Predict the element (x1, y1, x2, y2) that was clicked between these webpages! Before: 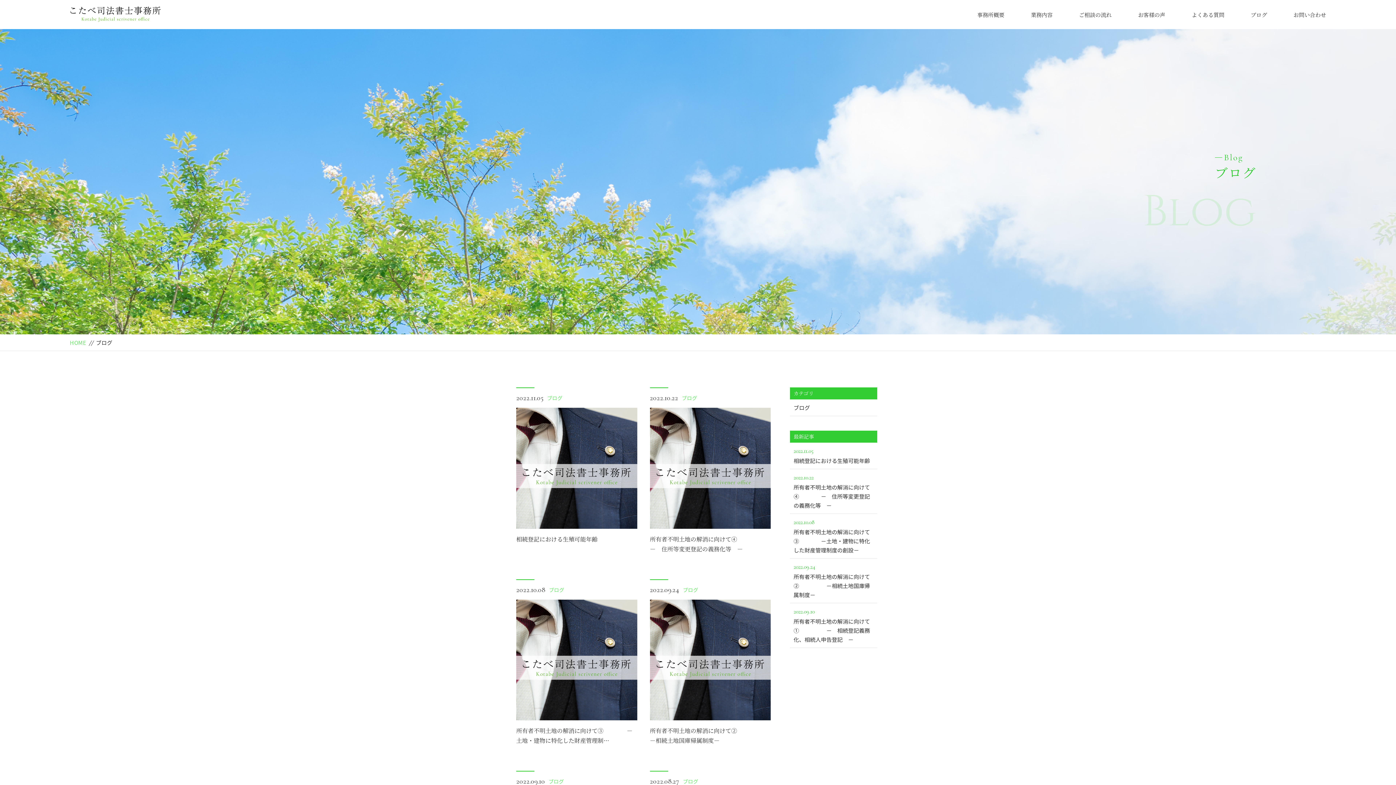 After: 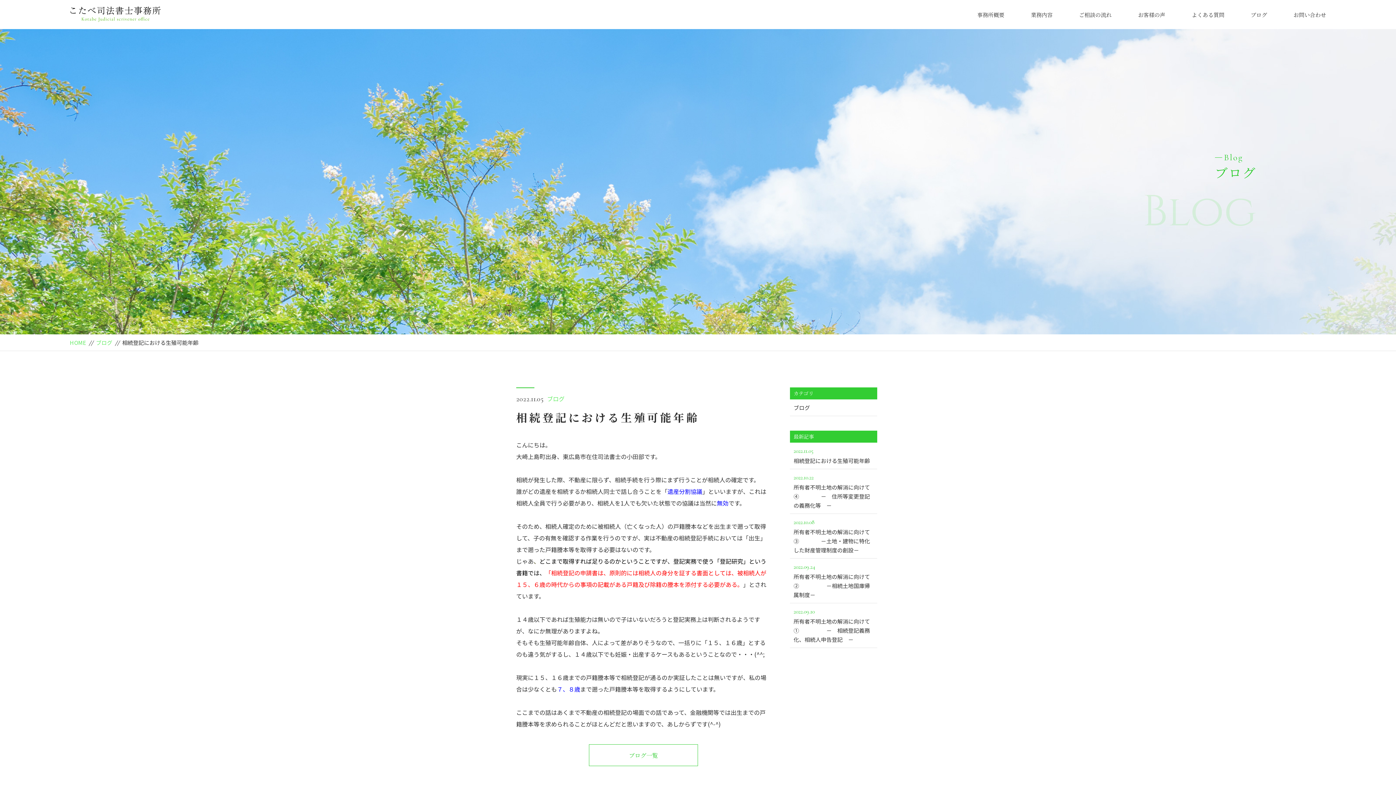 Action: label: 2022.11.05
相続登記における生殖可能年齢 bbox: (790, 442, 877, 469)